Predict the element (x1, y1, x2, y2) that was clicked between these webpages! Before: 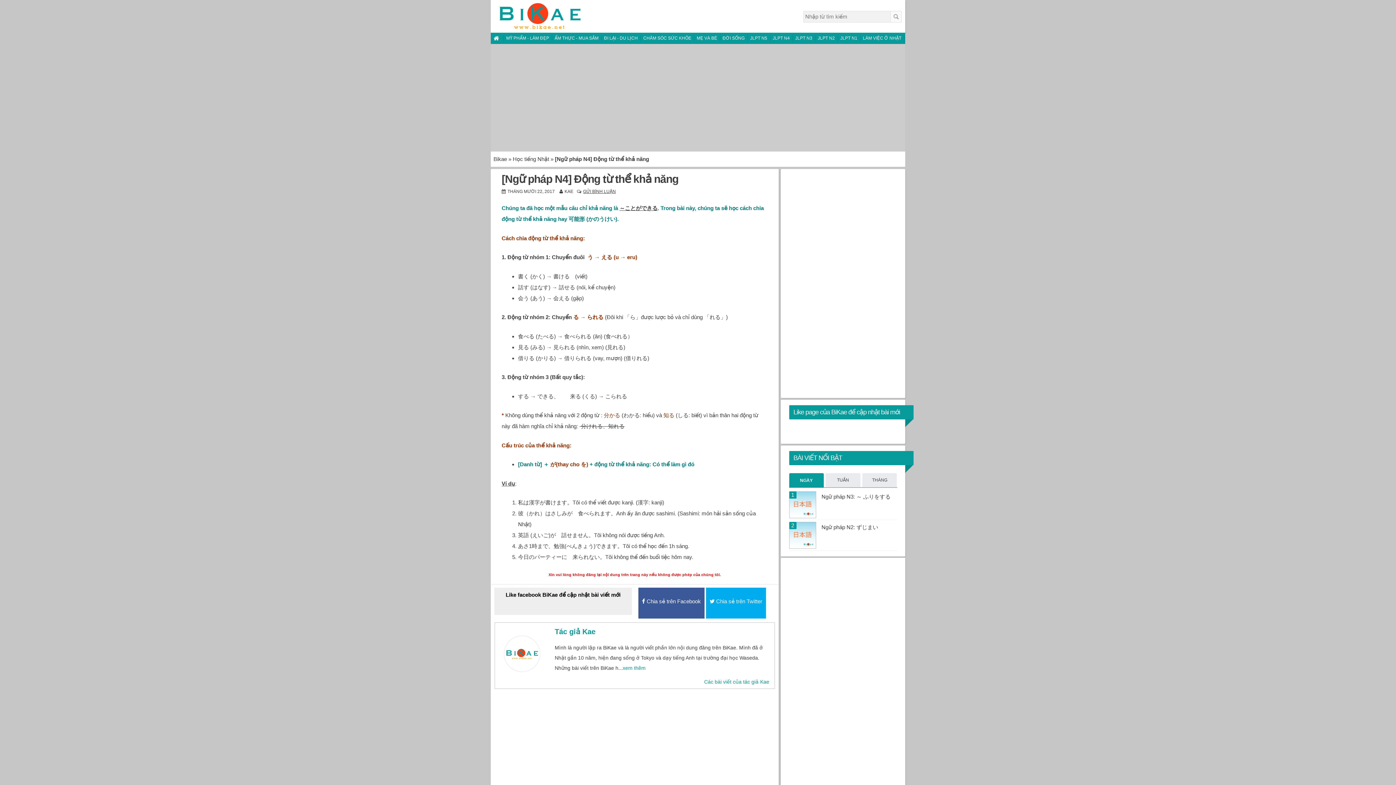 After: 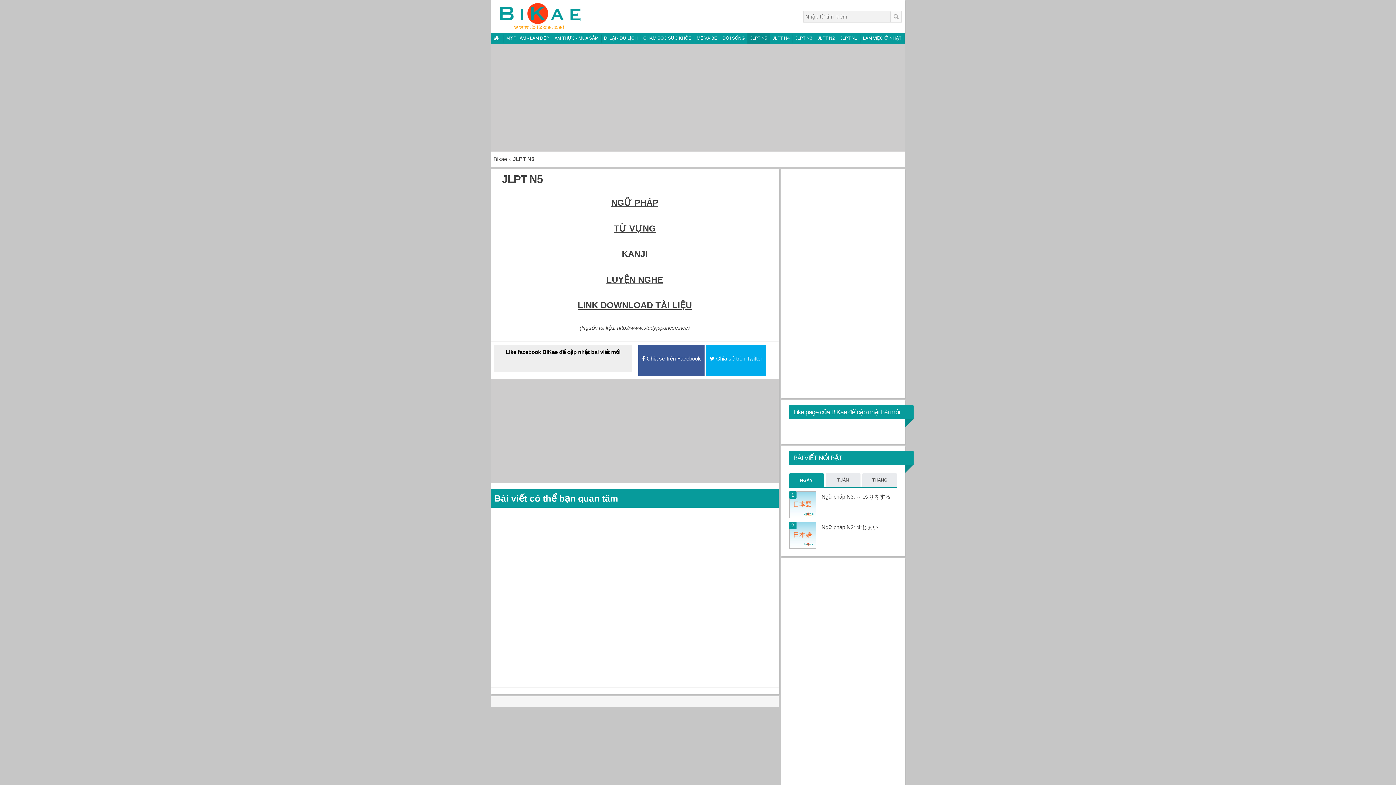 Action: label: JLPT N5 bbox: (747, 32, 770, 44)